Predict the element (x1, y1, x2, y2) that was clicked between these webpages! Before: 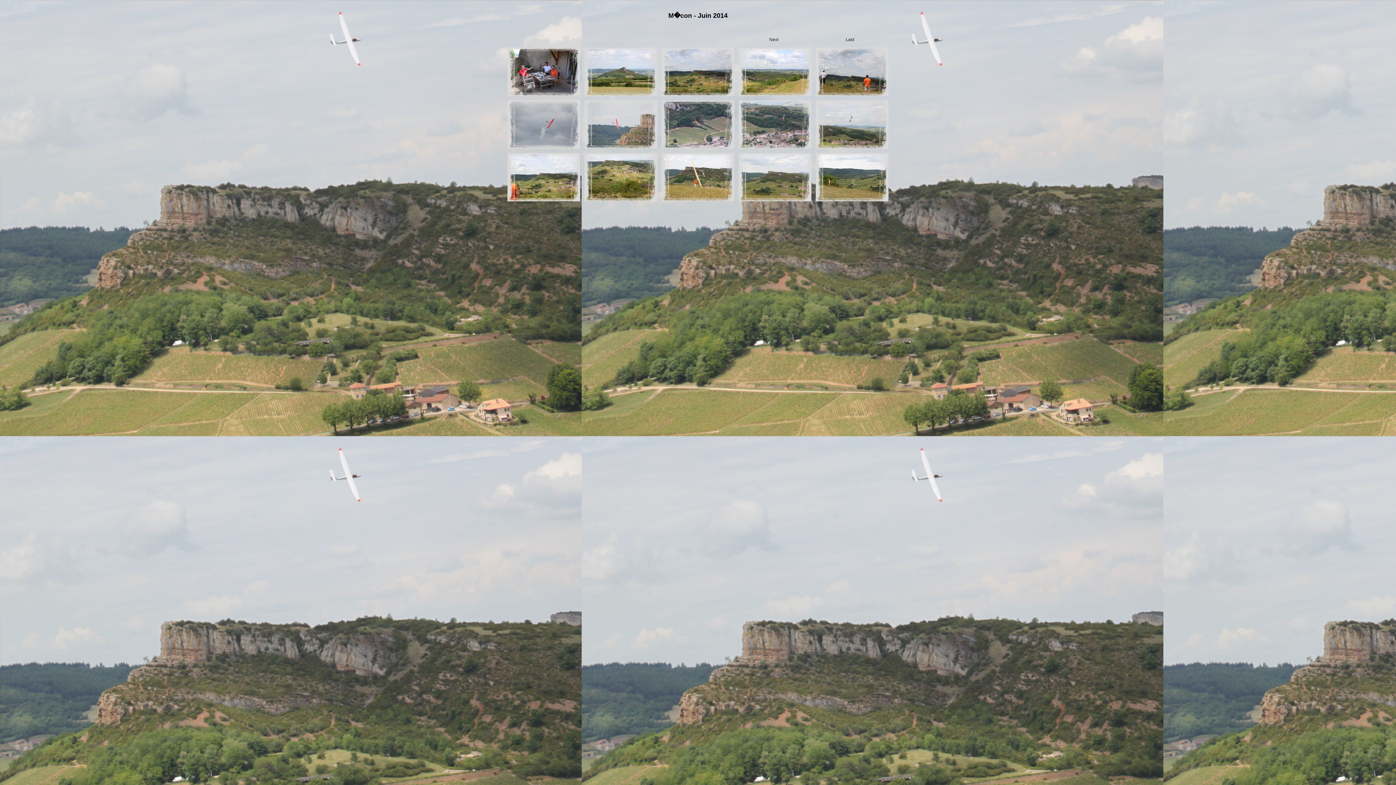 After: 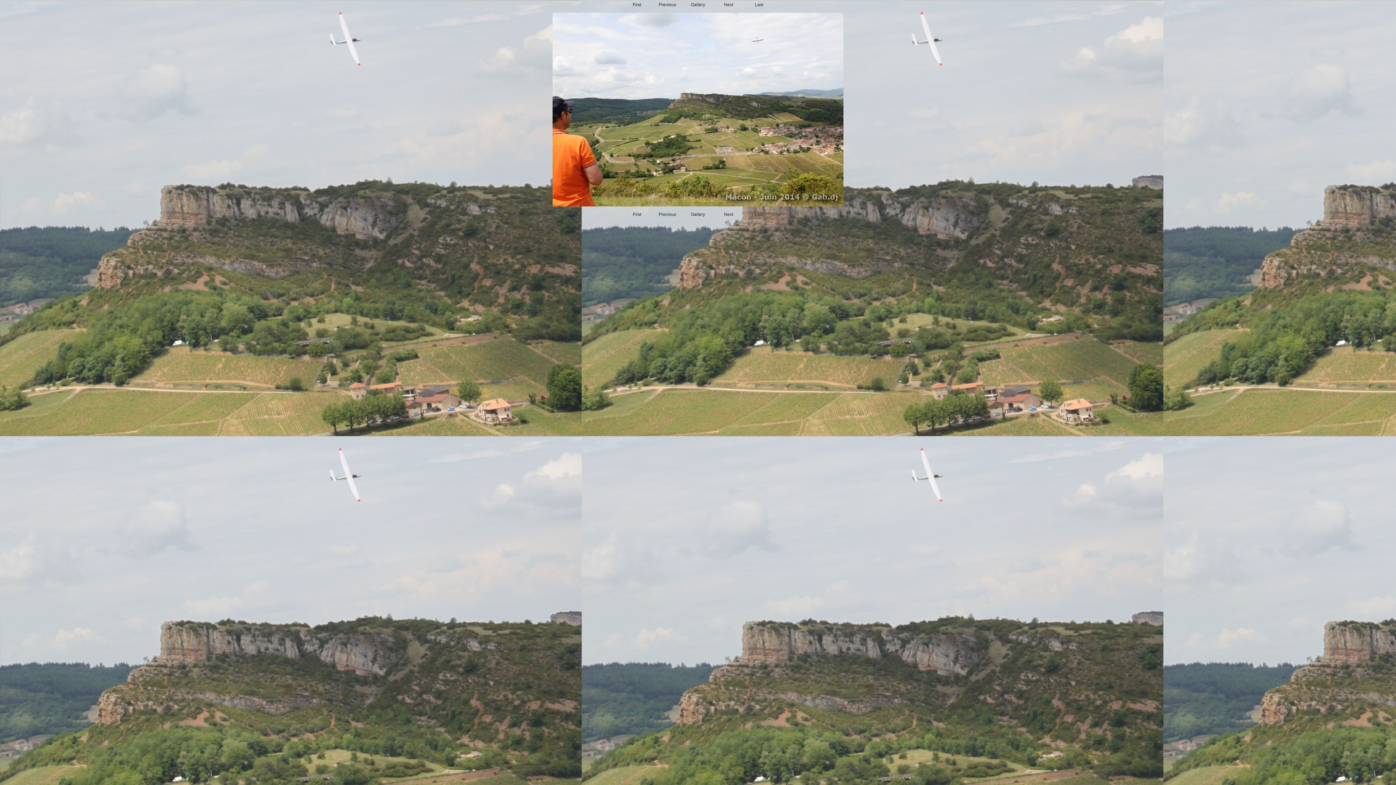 Action: bbox: (507, 173, 580, 178)